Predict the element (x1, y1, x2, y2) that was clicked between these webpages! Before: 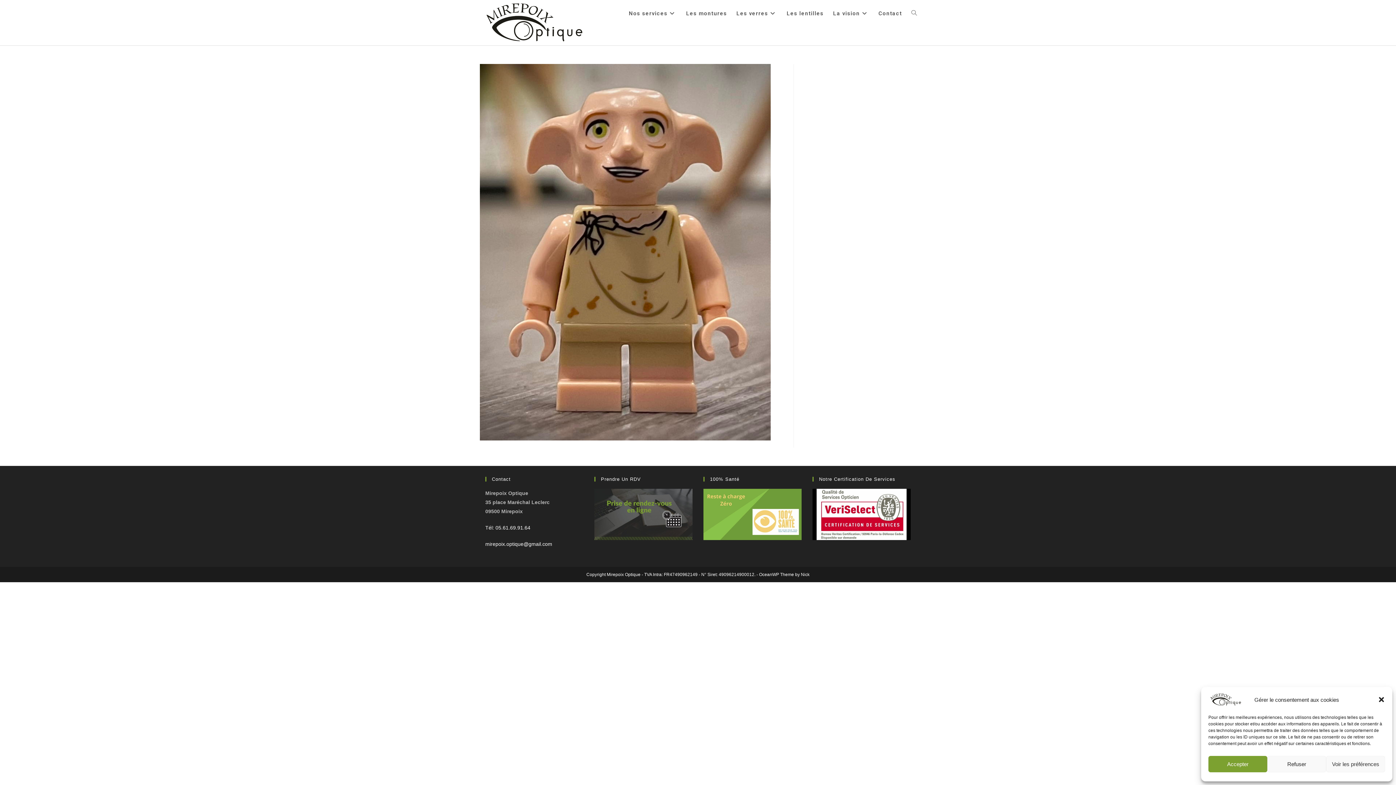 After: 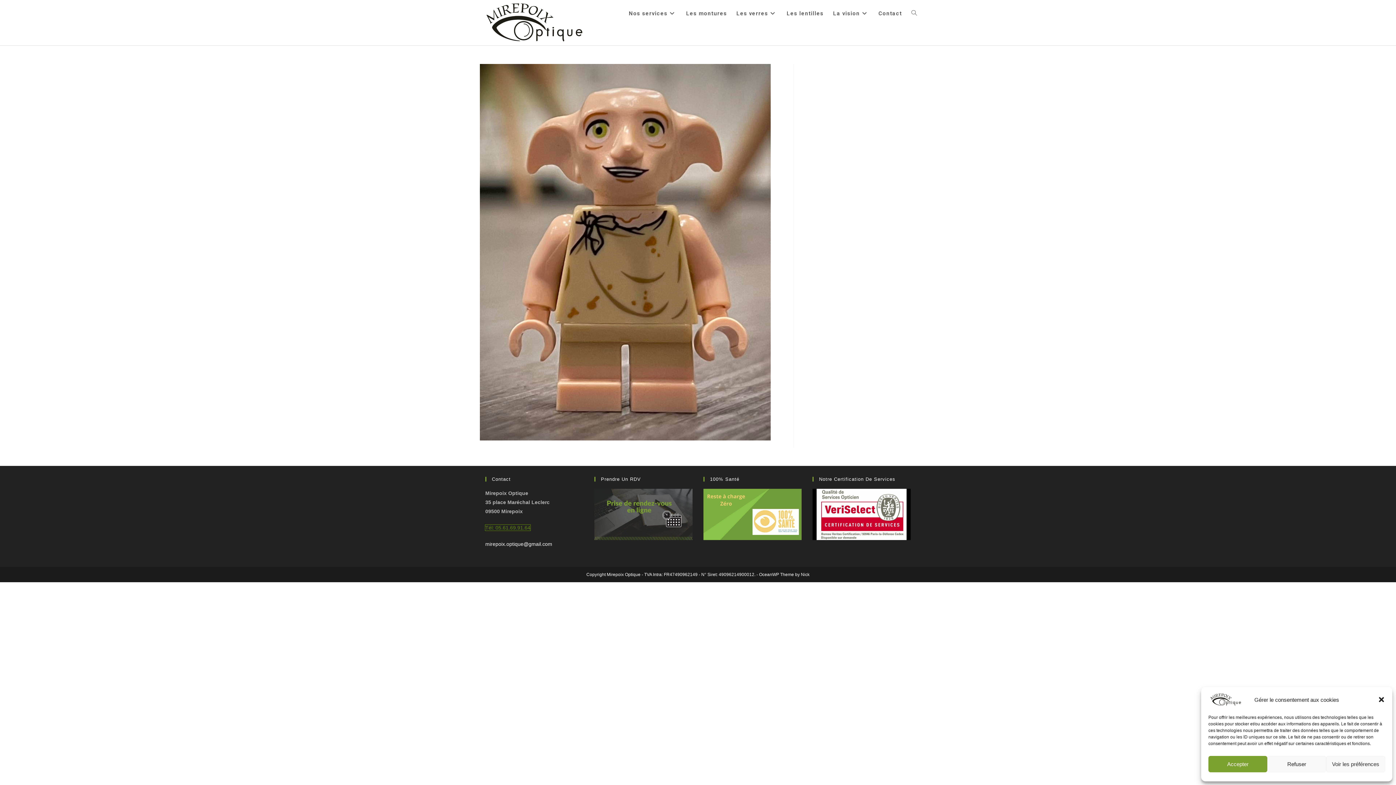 Action: label: Tél: 05.61.69.91.64 bbox: (485, 525, 530, 530)